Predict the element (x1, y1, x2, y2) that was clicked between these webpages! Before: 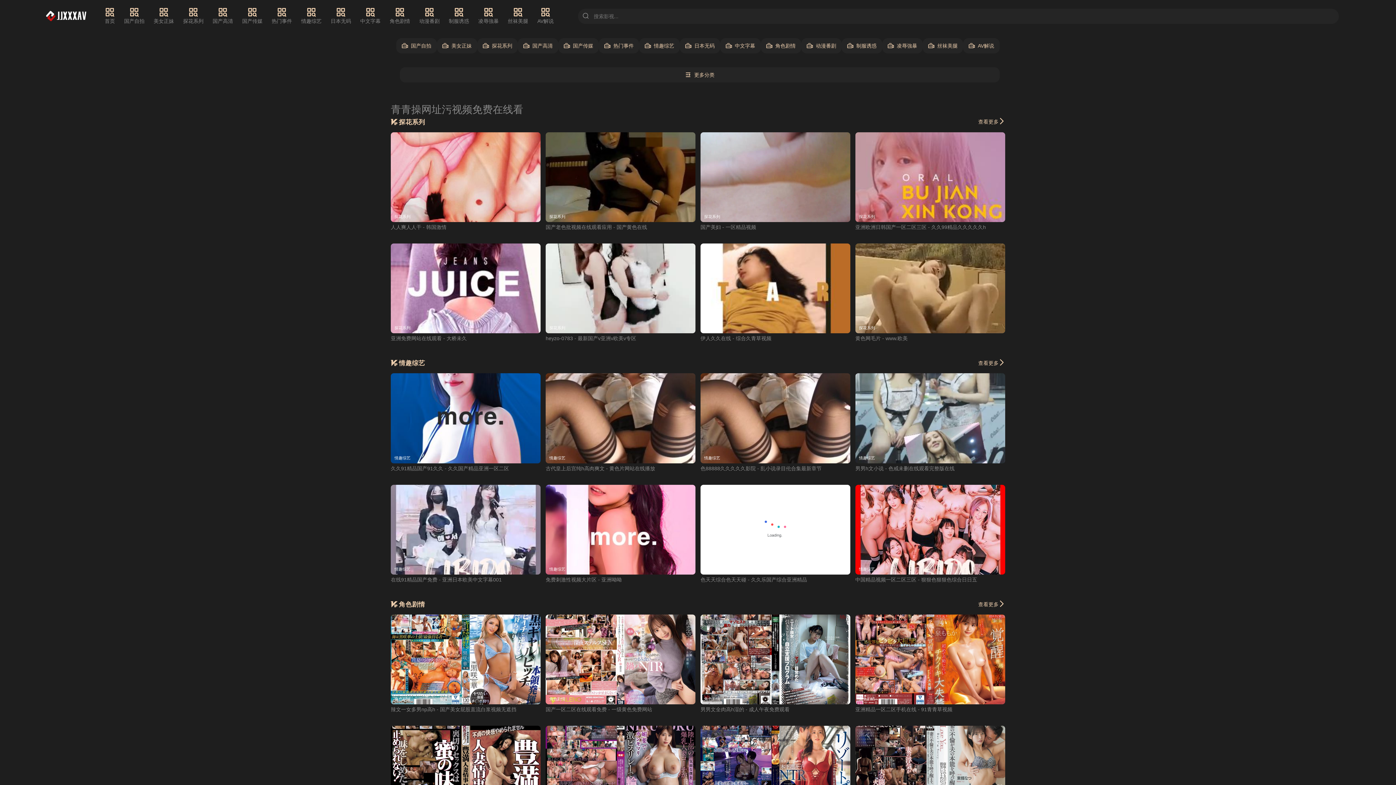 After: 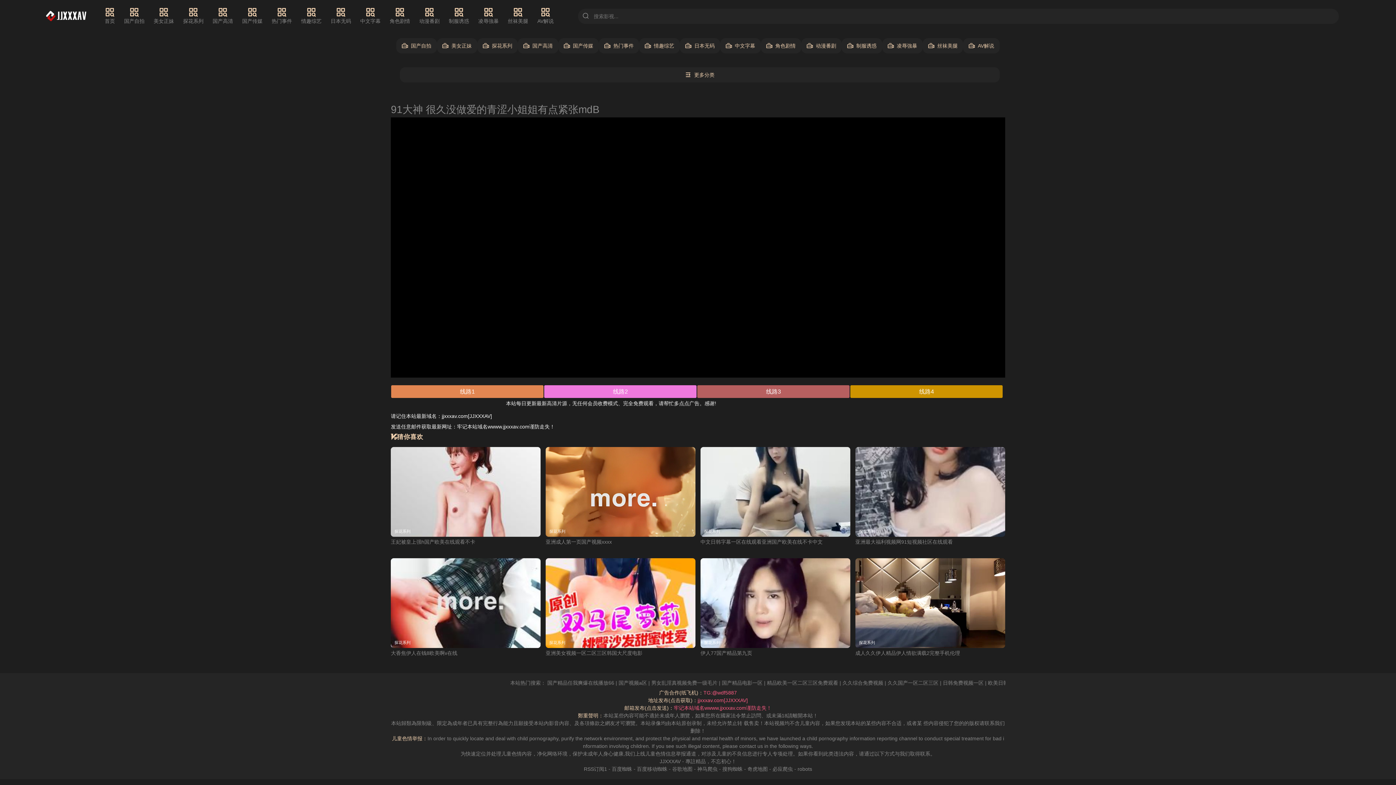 Action: label: 人人爽人人干 - 韩国激情 bbox: (390, 224, 446, 230)